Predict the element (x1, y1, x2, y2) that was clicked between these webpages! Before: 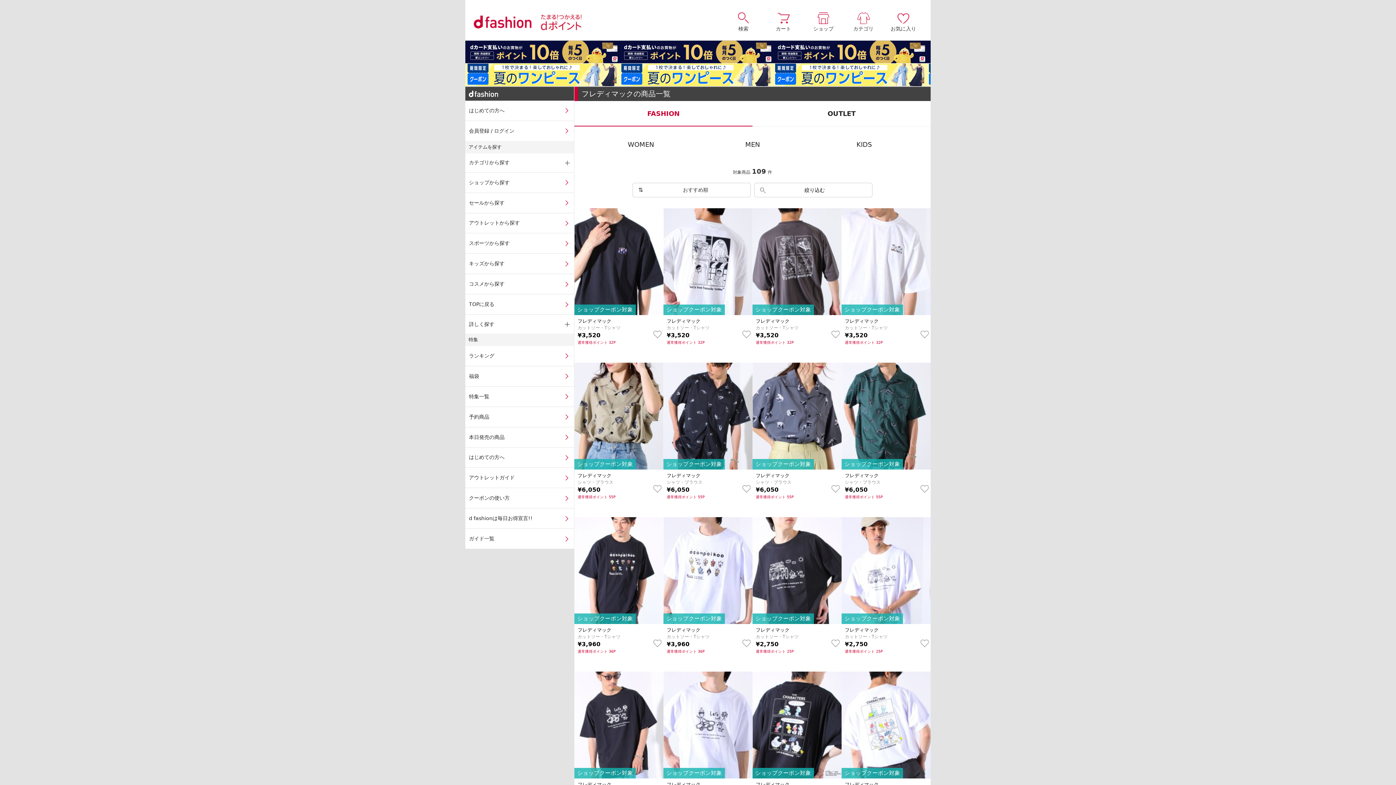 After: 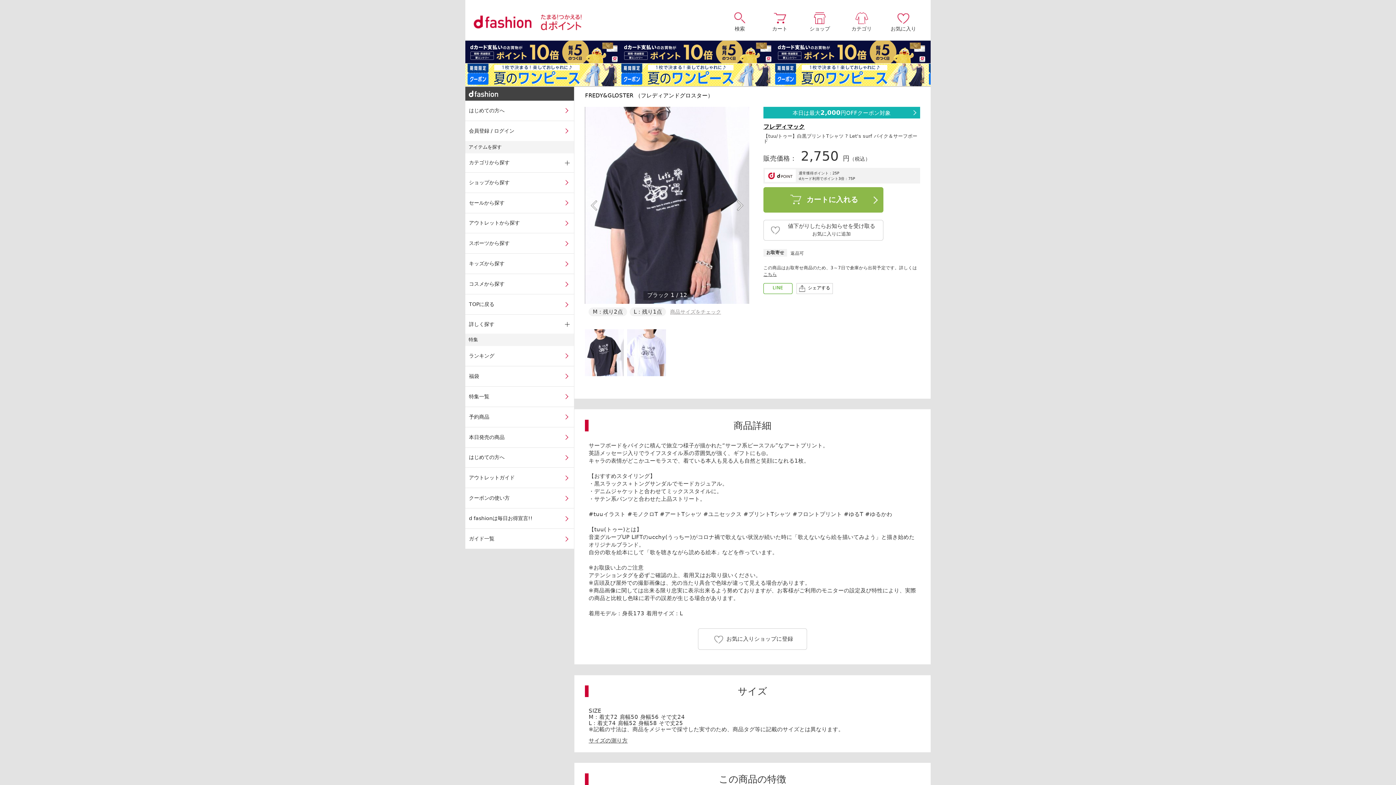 Action: bbox: (574, 671, 663, 808) label: NEW
ショップクーポン対象
フレディマック
カットソー・Tシャツ
¥2,750
通常獲得ポイント 25P